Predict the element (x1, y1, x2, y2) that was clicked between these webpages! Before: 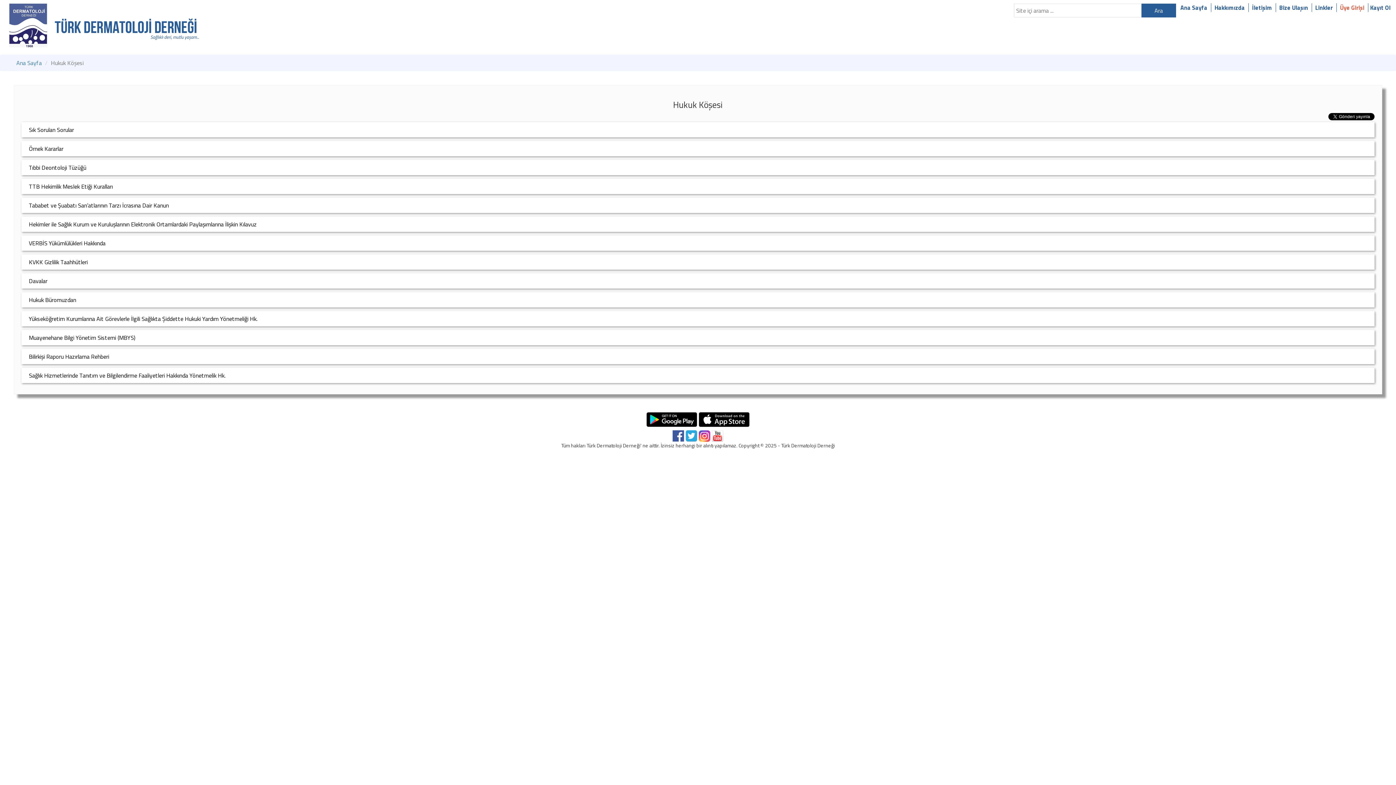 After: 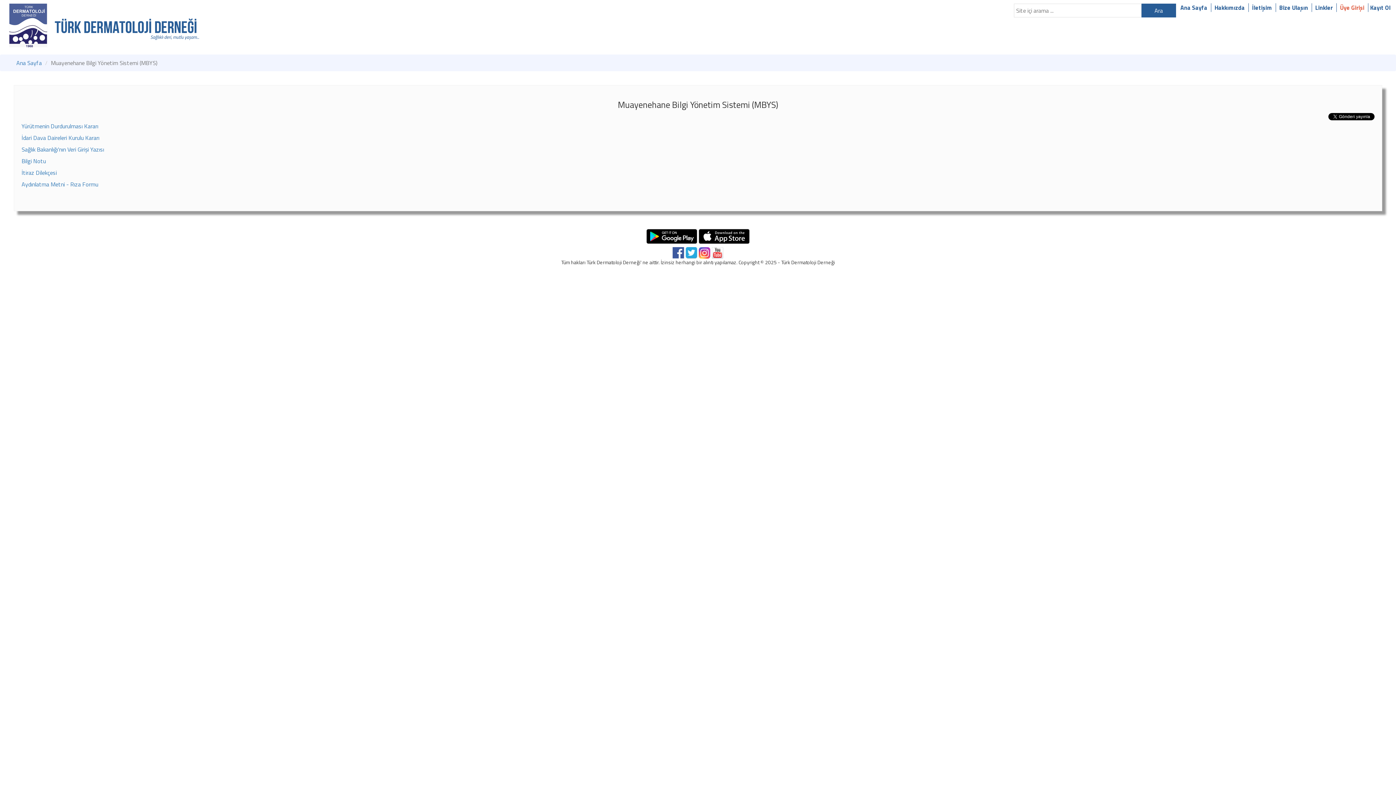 Action: label: Muayenehane Bilgi Yönetim Sistemi (MBYS) bbox: (21, 330, 1374, 345)